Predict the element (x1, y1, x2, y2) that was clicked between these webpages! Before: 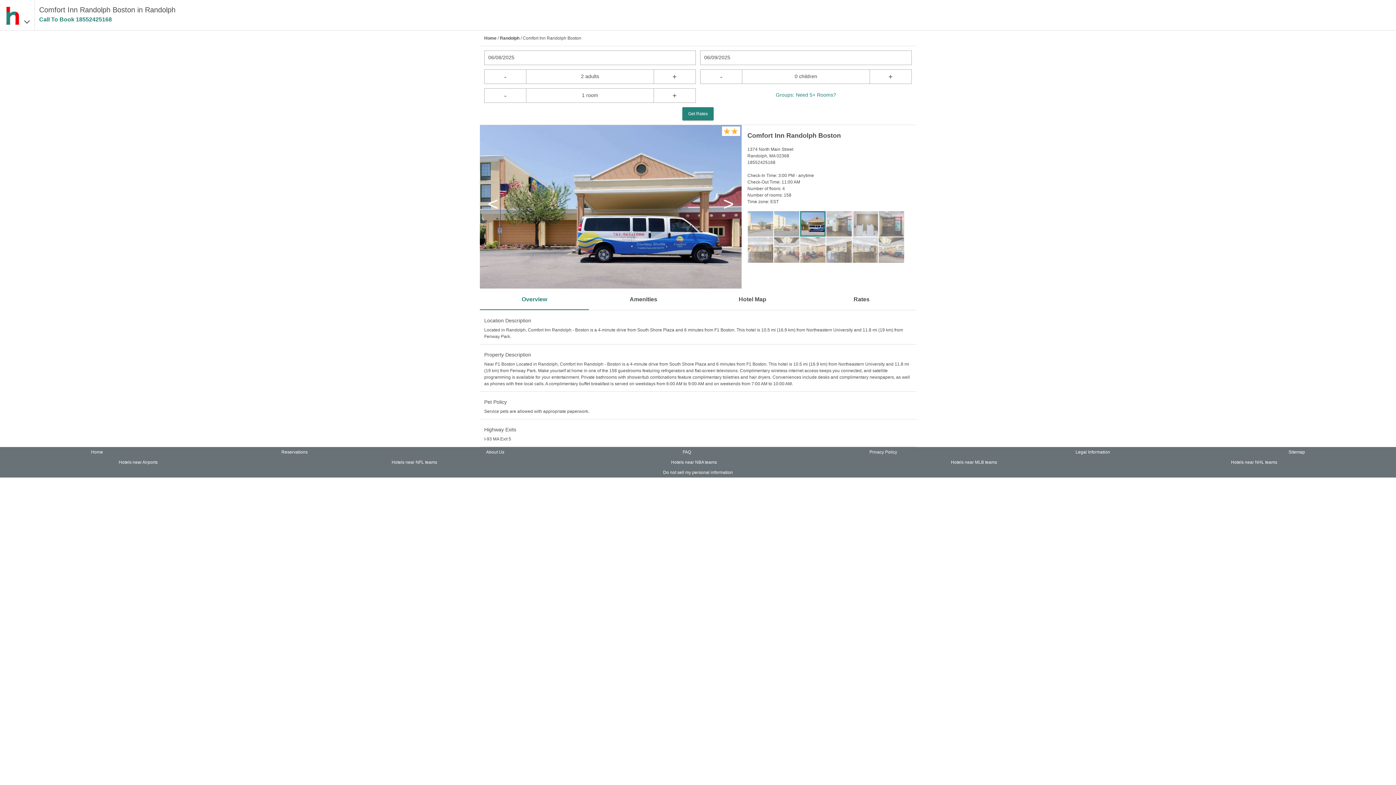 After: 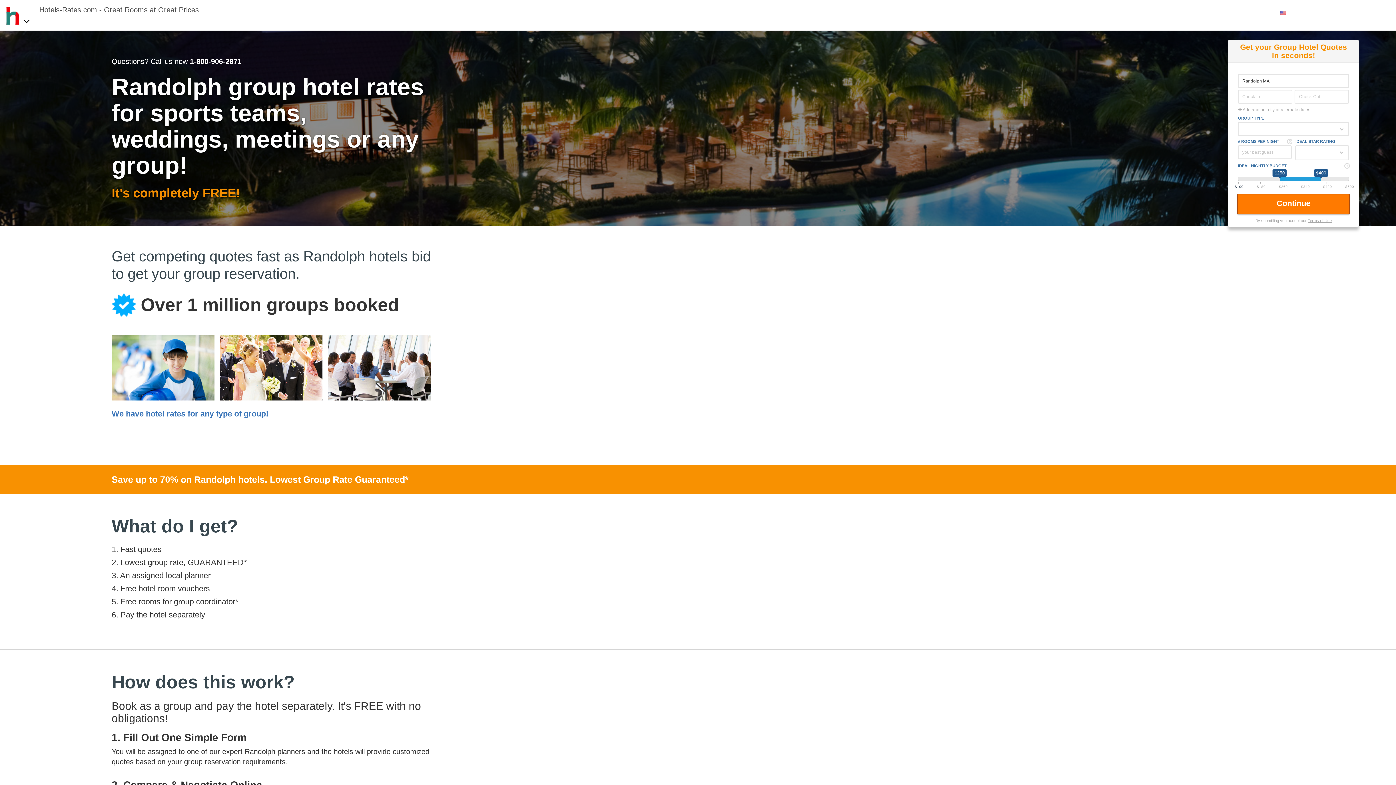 Action: label: Groups: Need 5+ Rooms? bbox: (776, 92, 836, 97)